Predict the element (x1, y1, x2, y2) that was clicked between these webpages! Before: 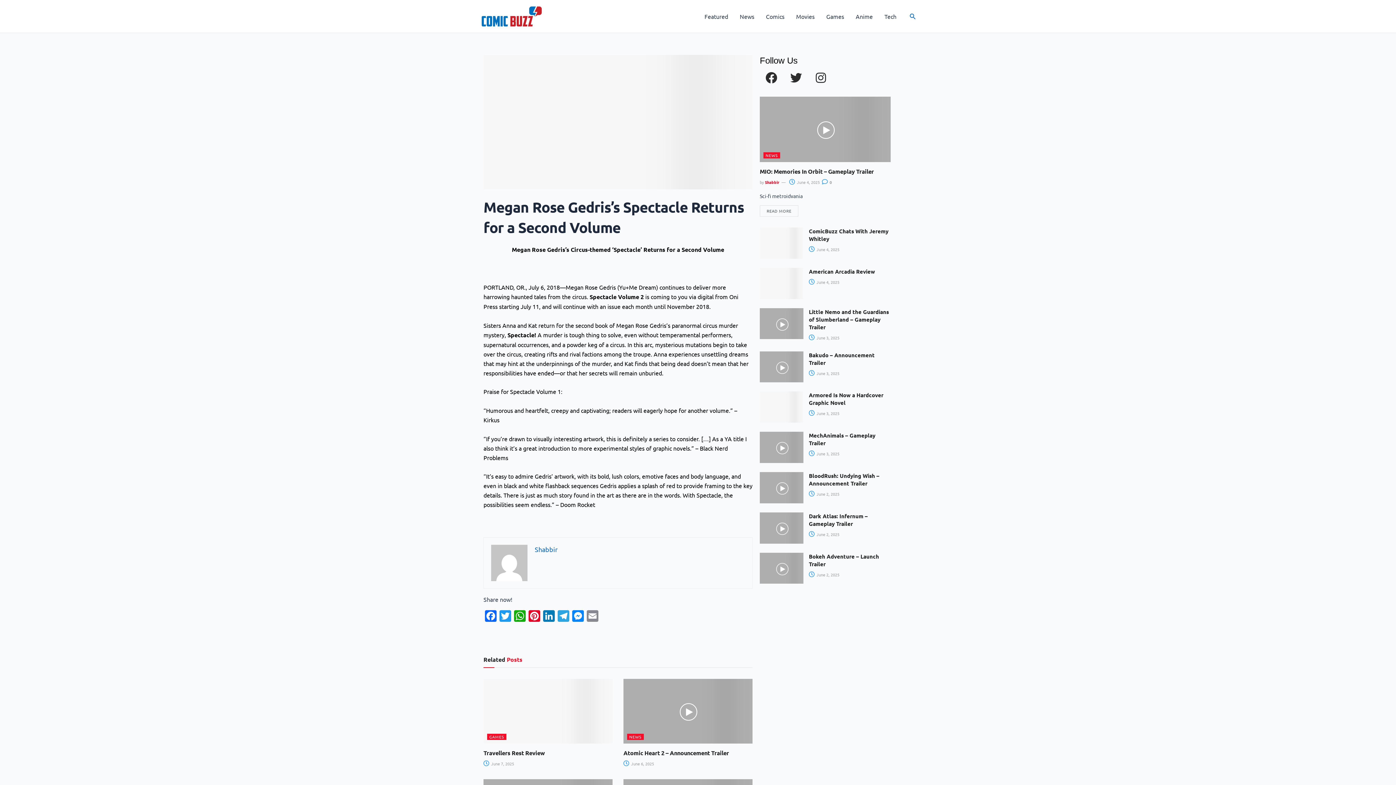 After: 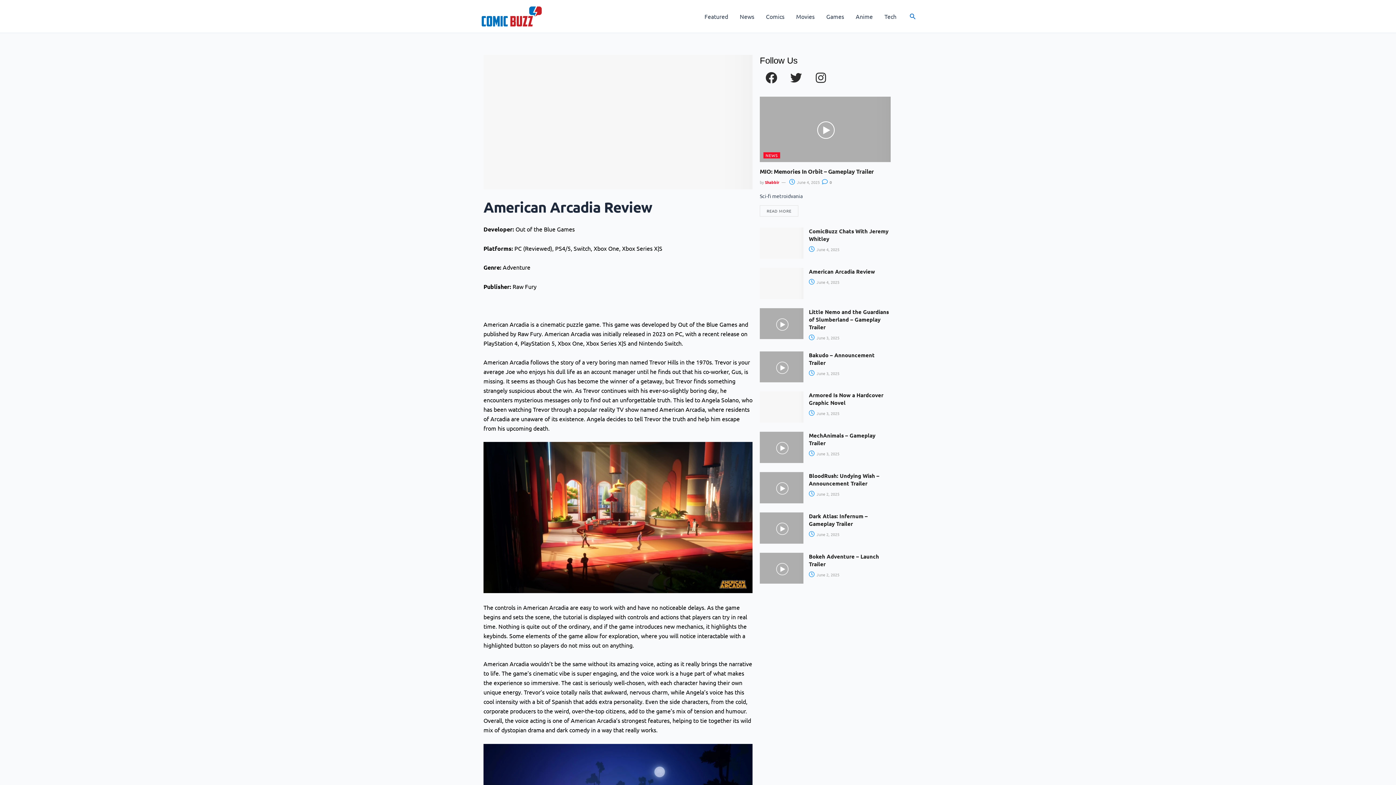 Action: bbox: (809, 267, 875, 275) label: American Arcadia Review